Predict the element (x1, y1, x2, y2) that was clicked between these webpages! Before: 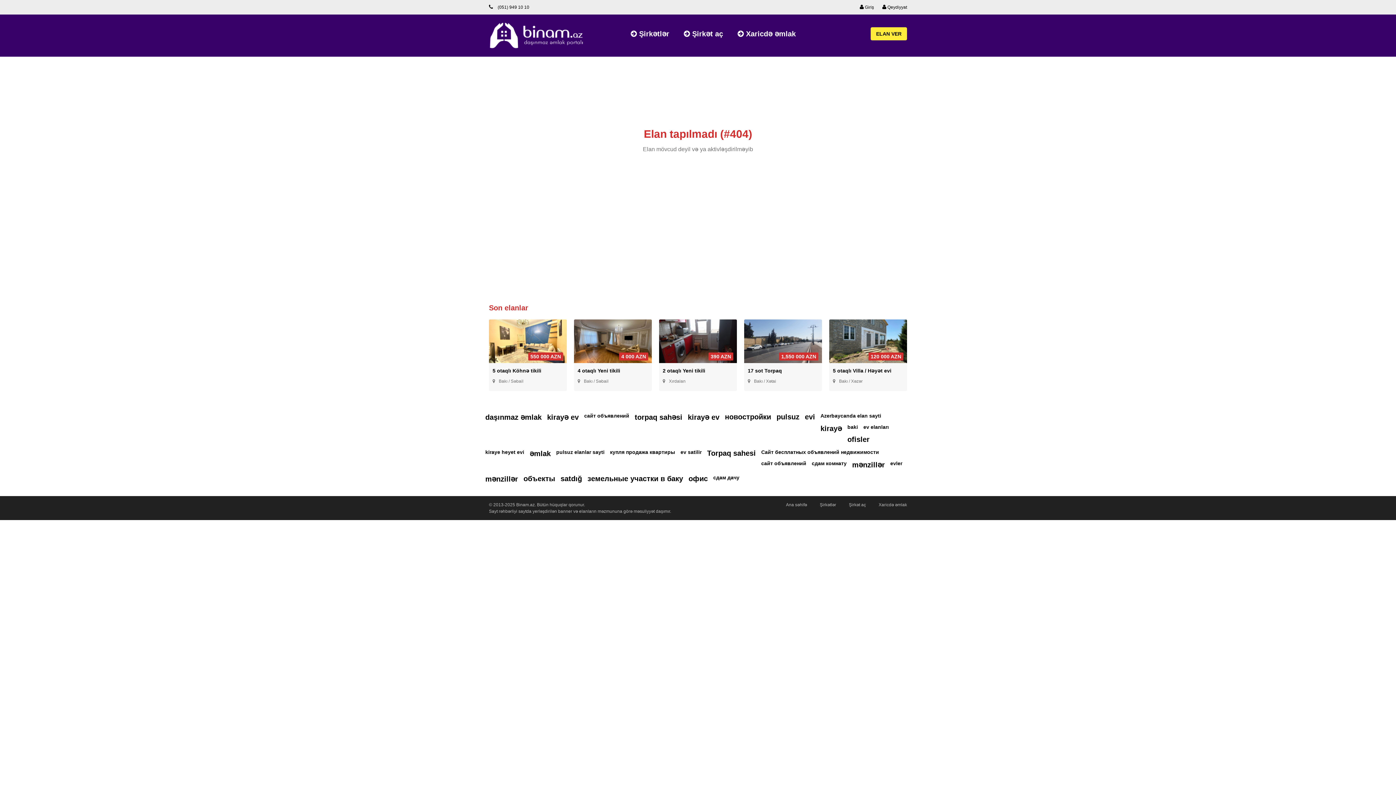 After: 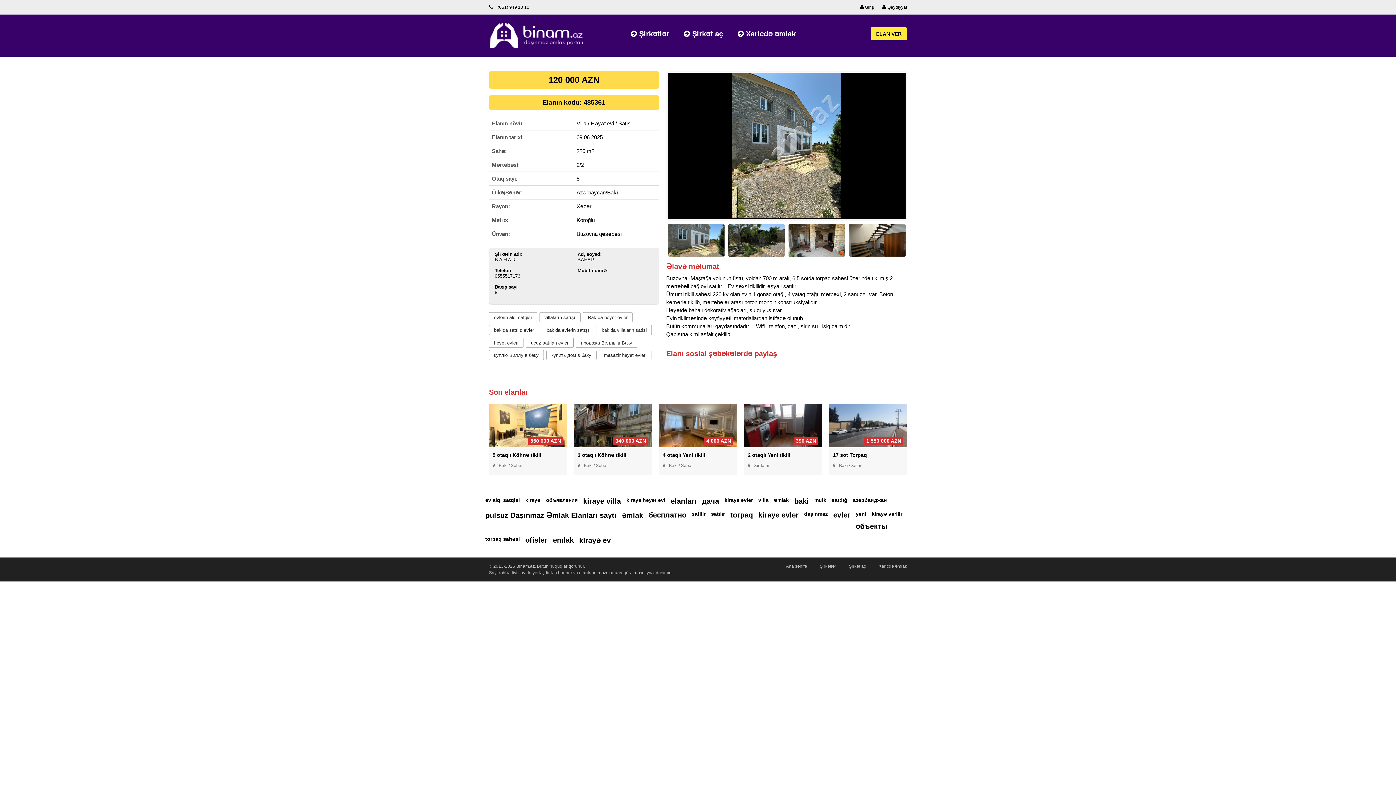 Action: label: 5 otaqlı Villa / Həyət evi bbox: (833, 368, 891, 373)